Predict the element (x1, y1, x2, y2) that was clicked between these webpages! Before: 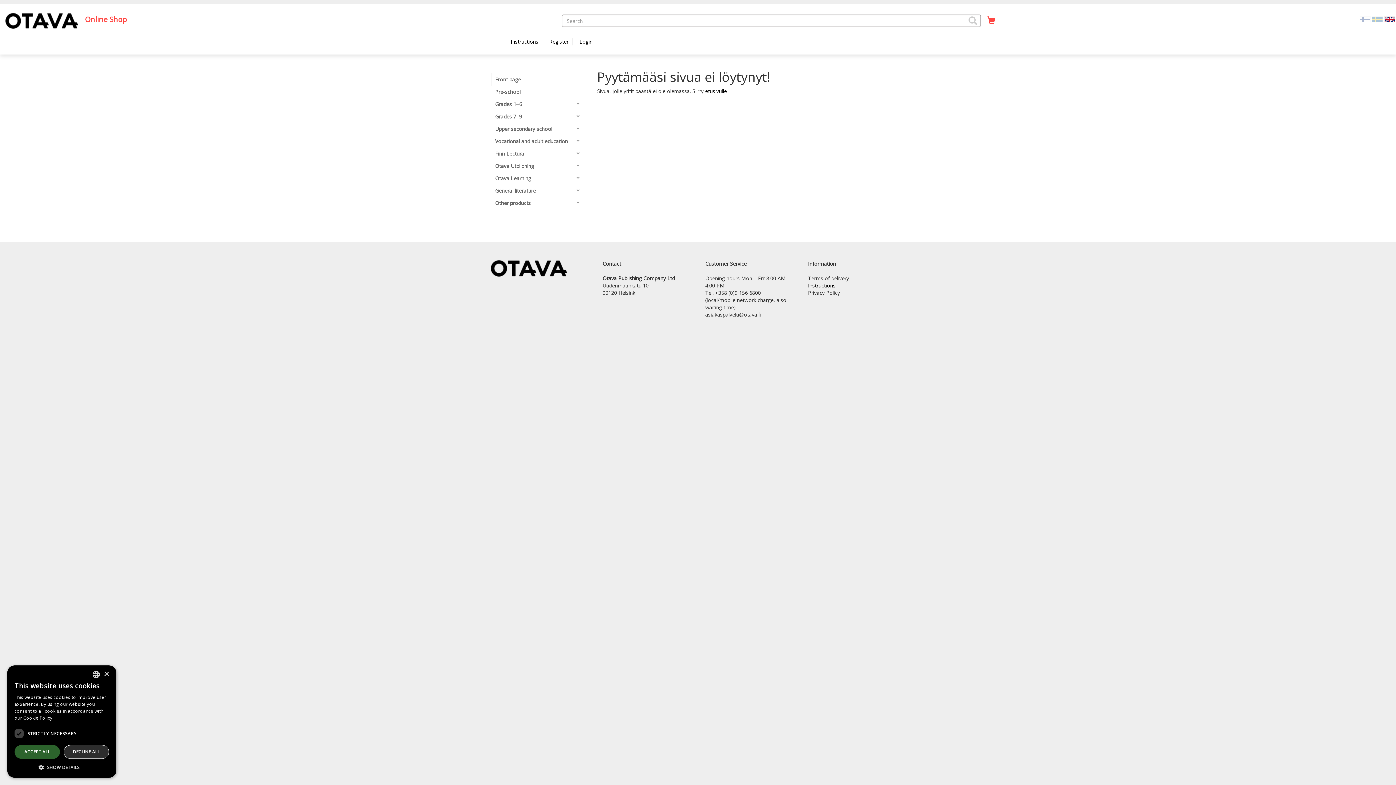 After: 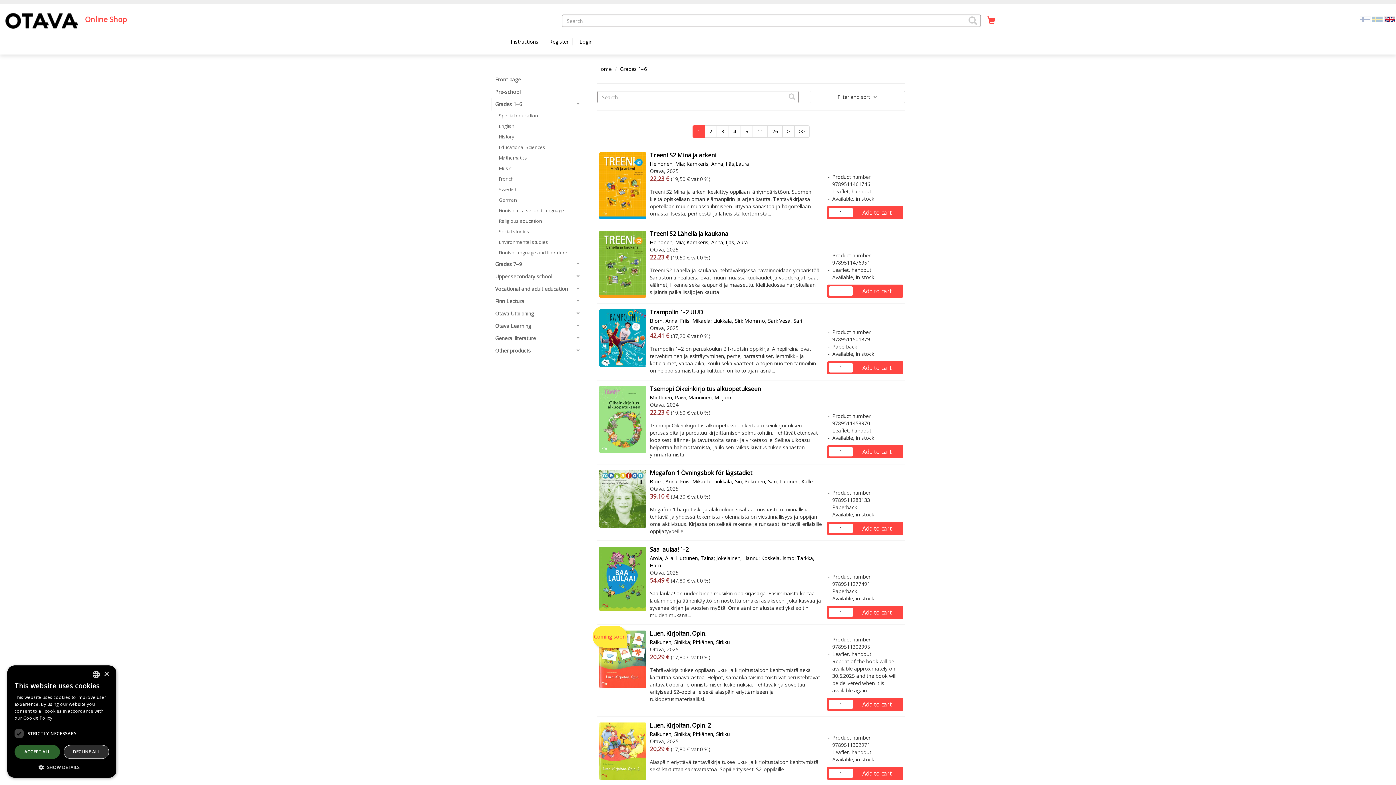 Action: bbox: (490, 98, 586, 110) label: Grades 1–6